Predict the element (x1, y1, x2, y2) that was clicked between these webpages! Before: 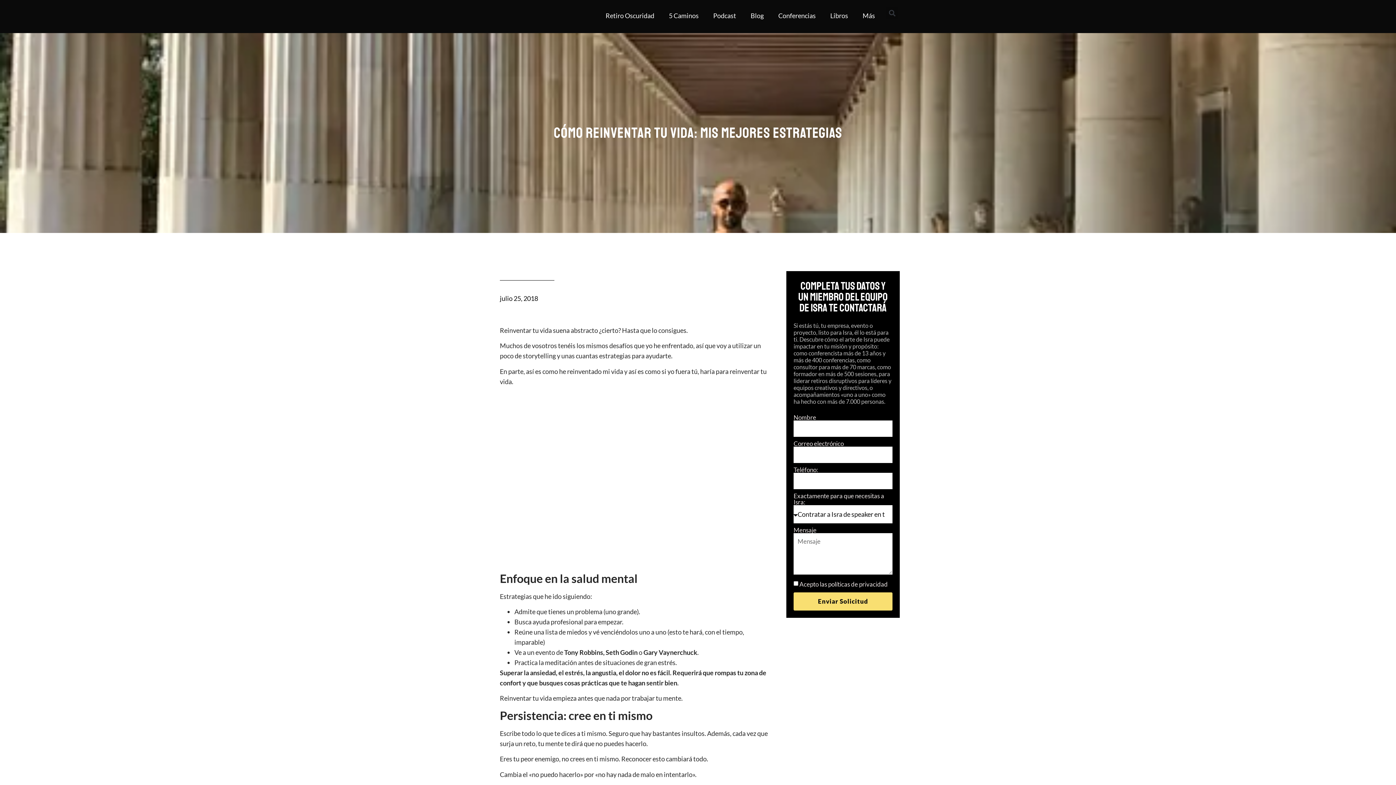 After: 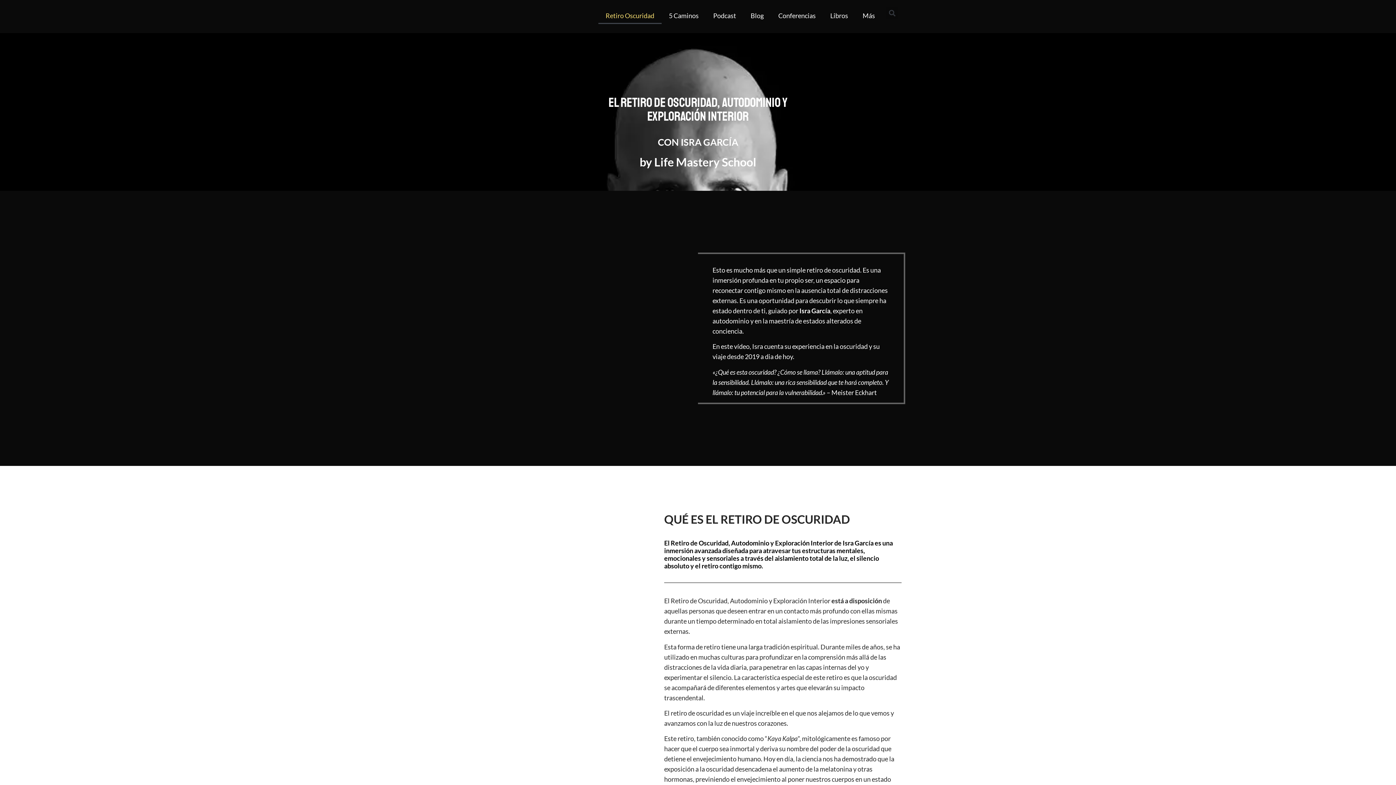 Action: bbox: (598, 7, 661, 24) label: Retiro Oscuridad